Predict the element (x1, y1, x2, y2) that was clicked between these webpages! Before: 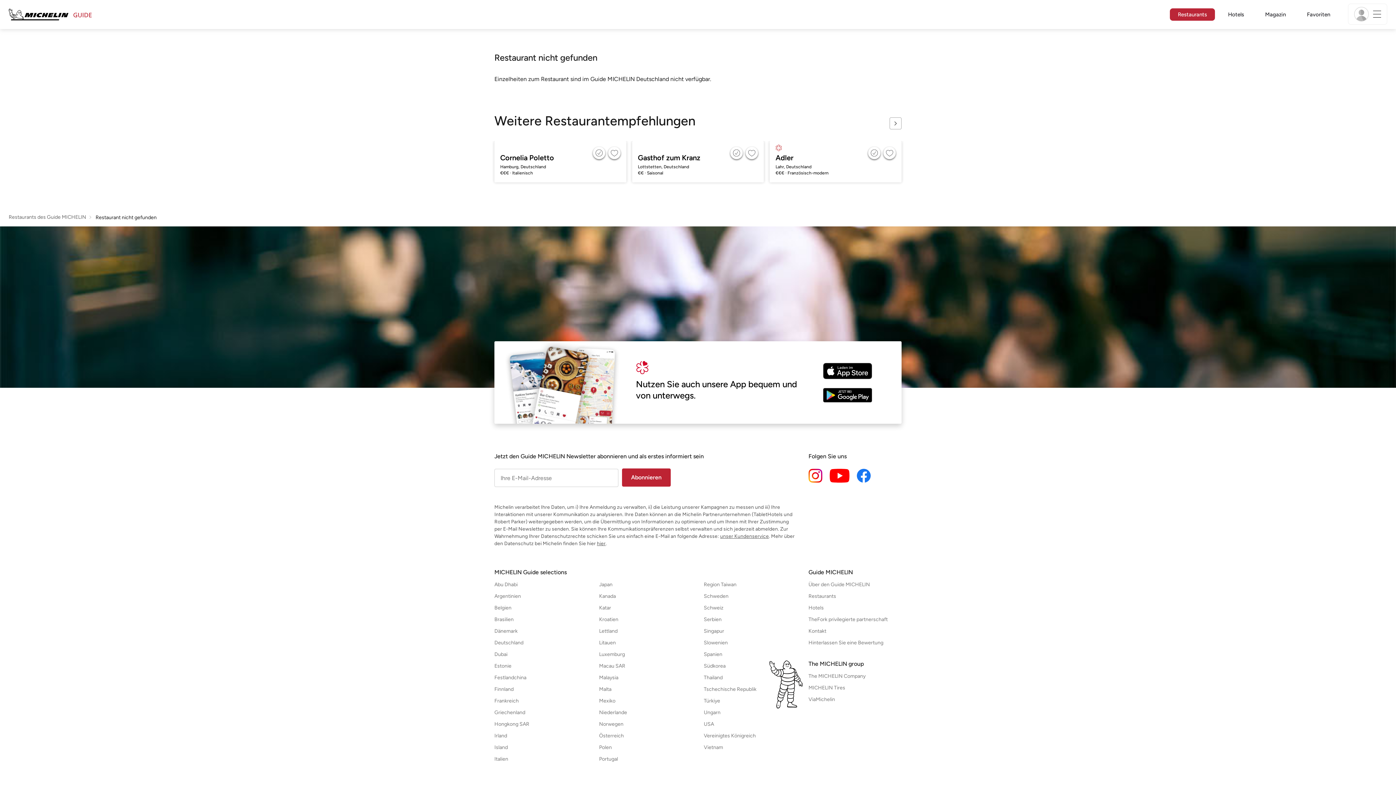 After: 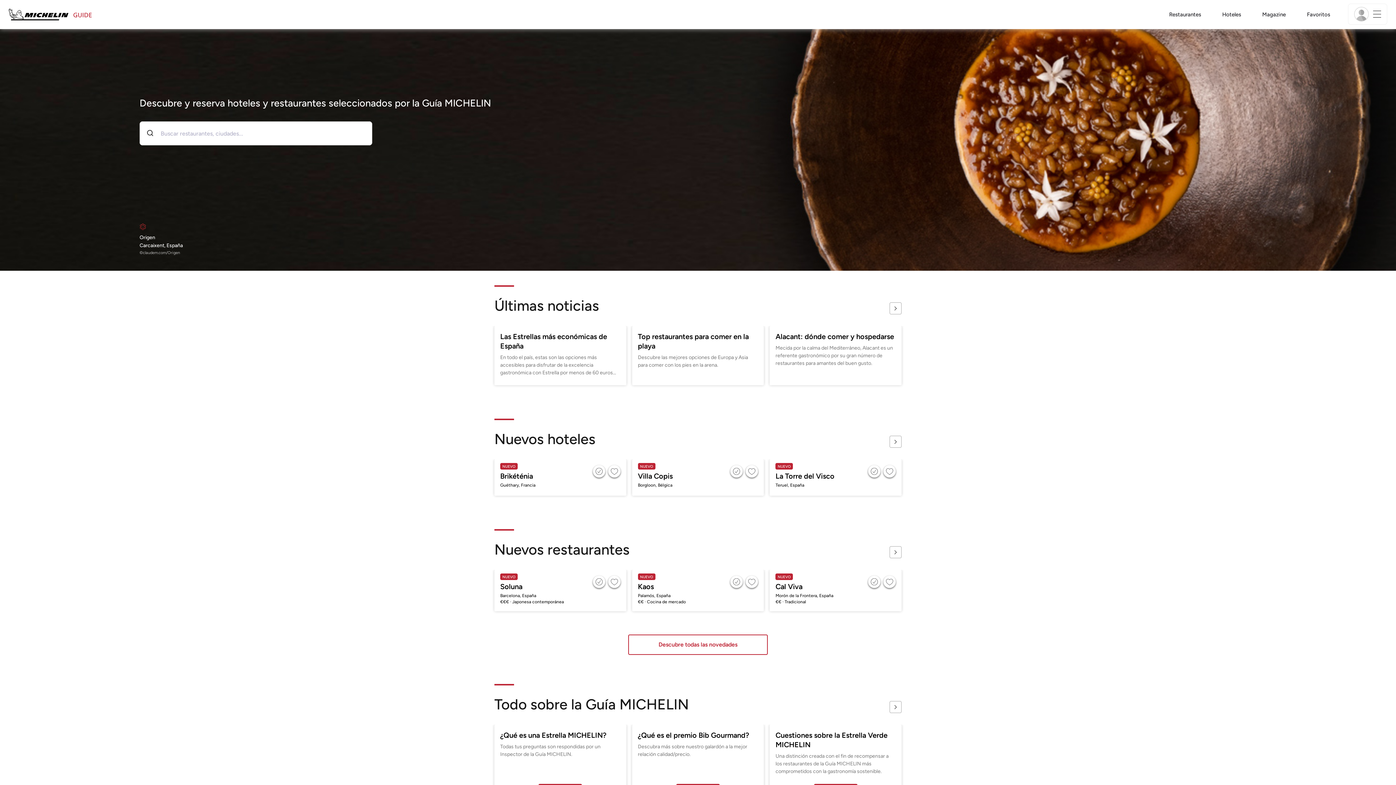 Action: bbox: (704, 652, 797, 657) label: Open Spanien